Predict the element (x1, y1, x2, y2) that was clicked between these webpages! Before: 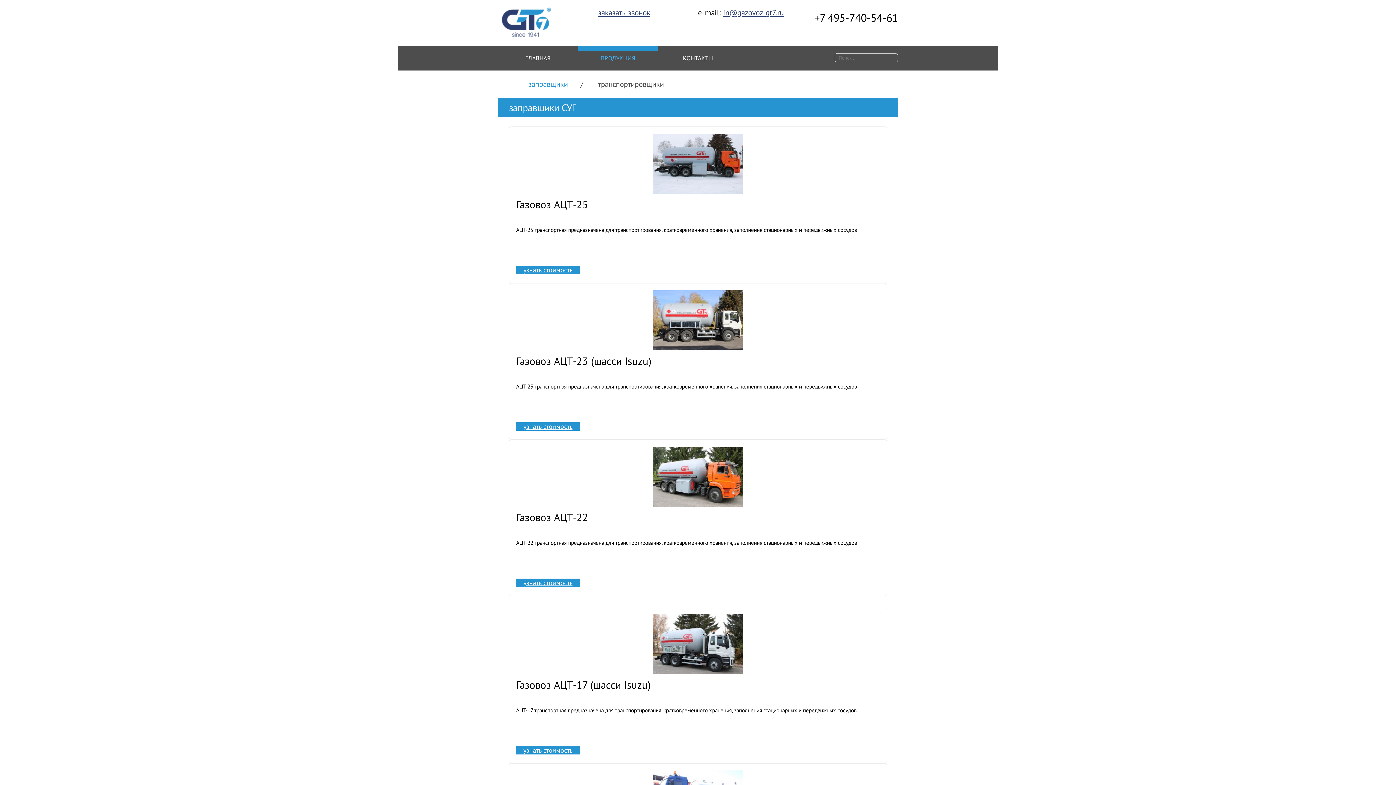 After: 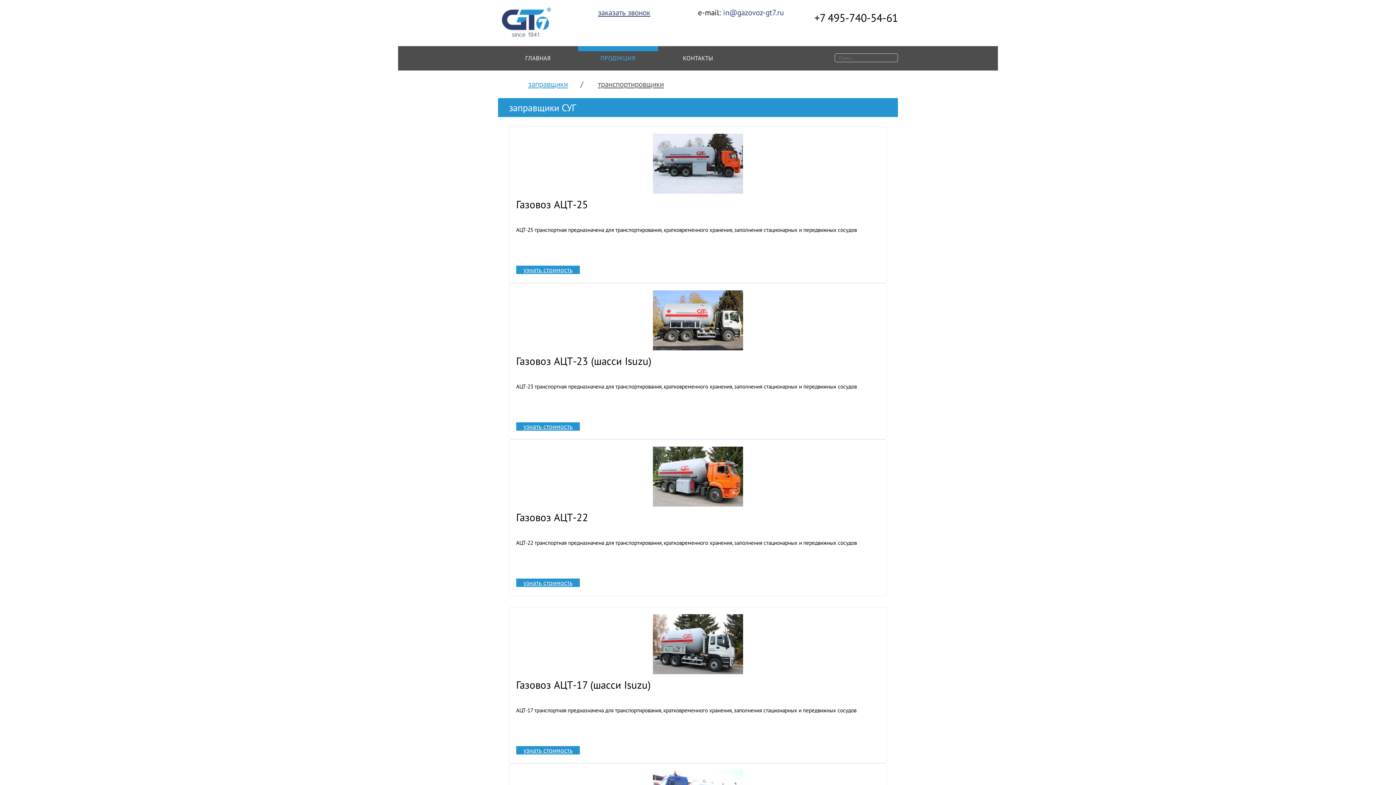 Action: bbox: (723, 7, 784, 17) label: in@gazovoz-gt7.ru